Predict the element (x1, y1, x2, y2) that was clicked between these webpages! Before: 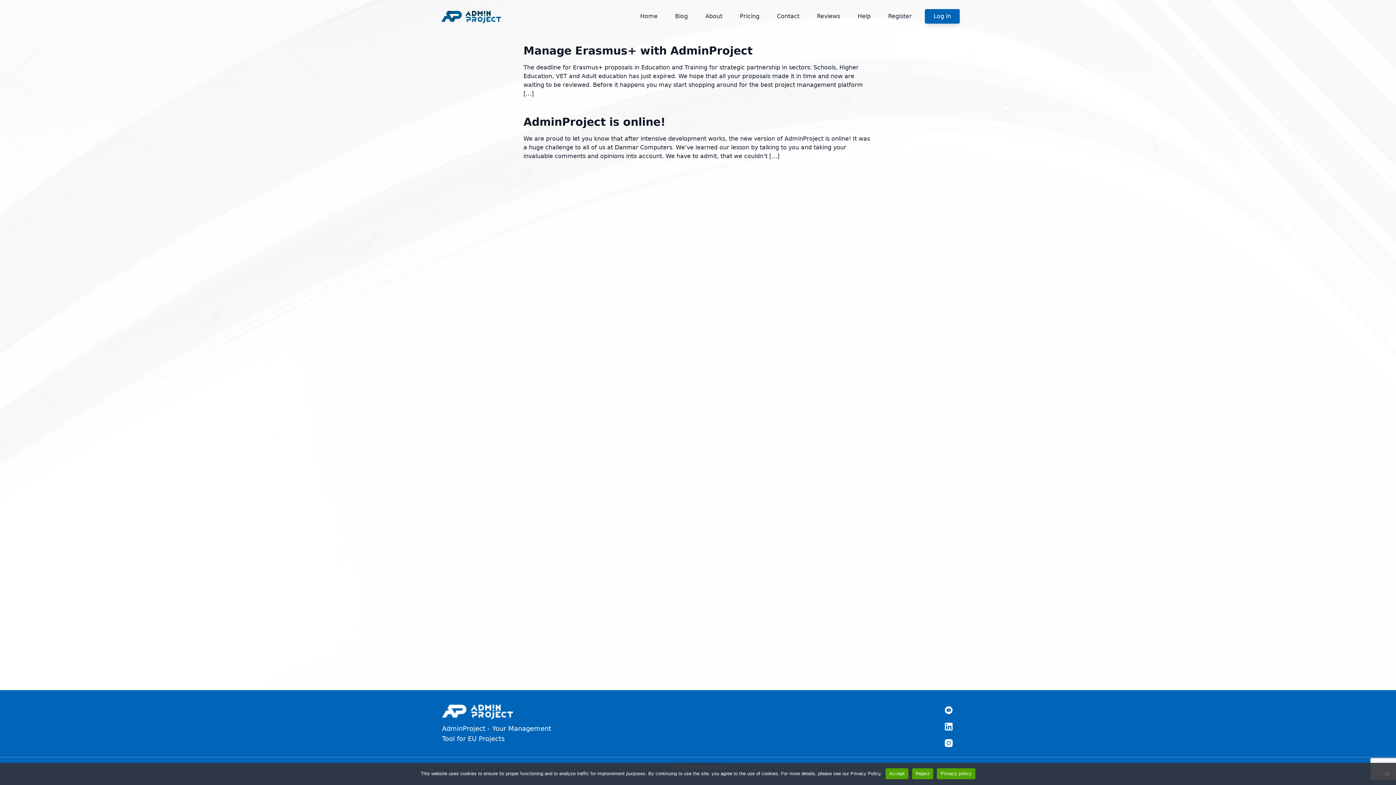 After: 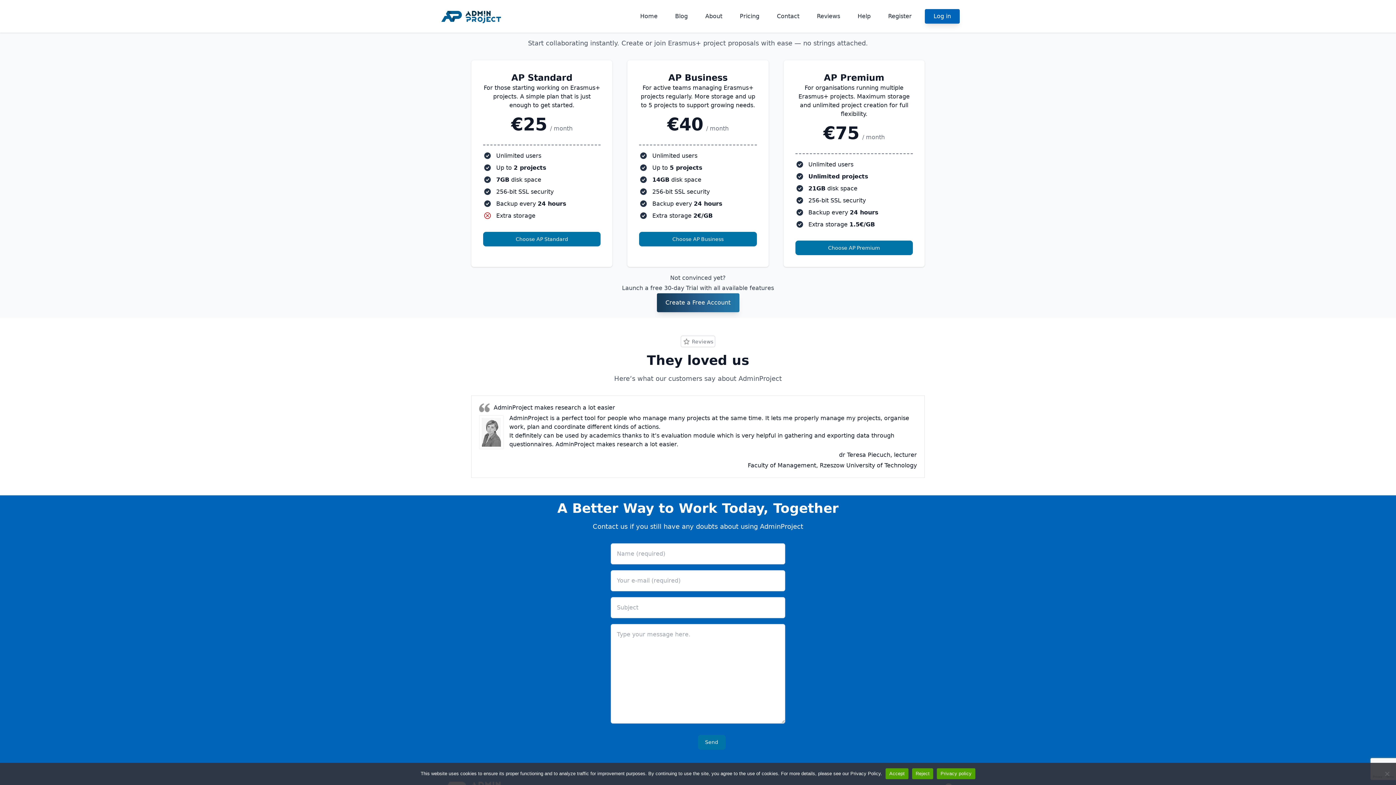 Action: bbox: (735, 9, 764, 23) label: Pricing